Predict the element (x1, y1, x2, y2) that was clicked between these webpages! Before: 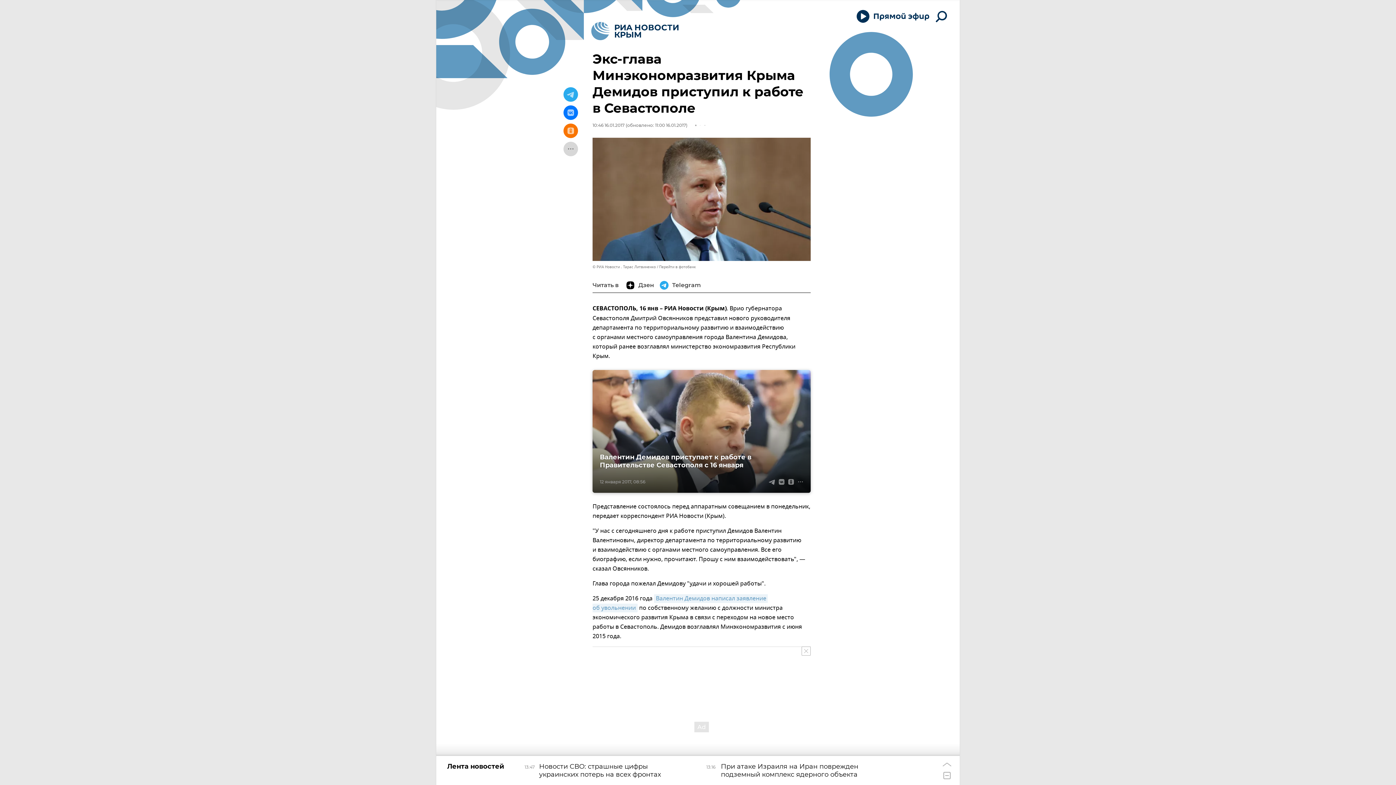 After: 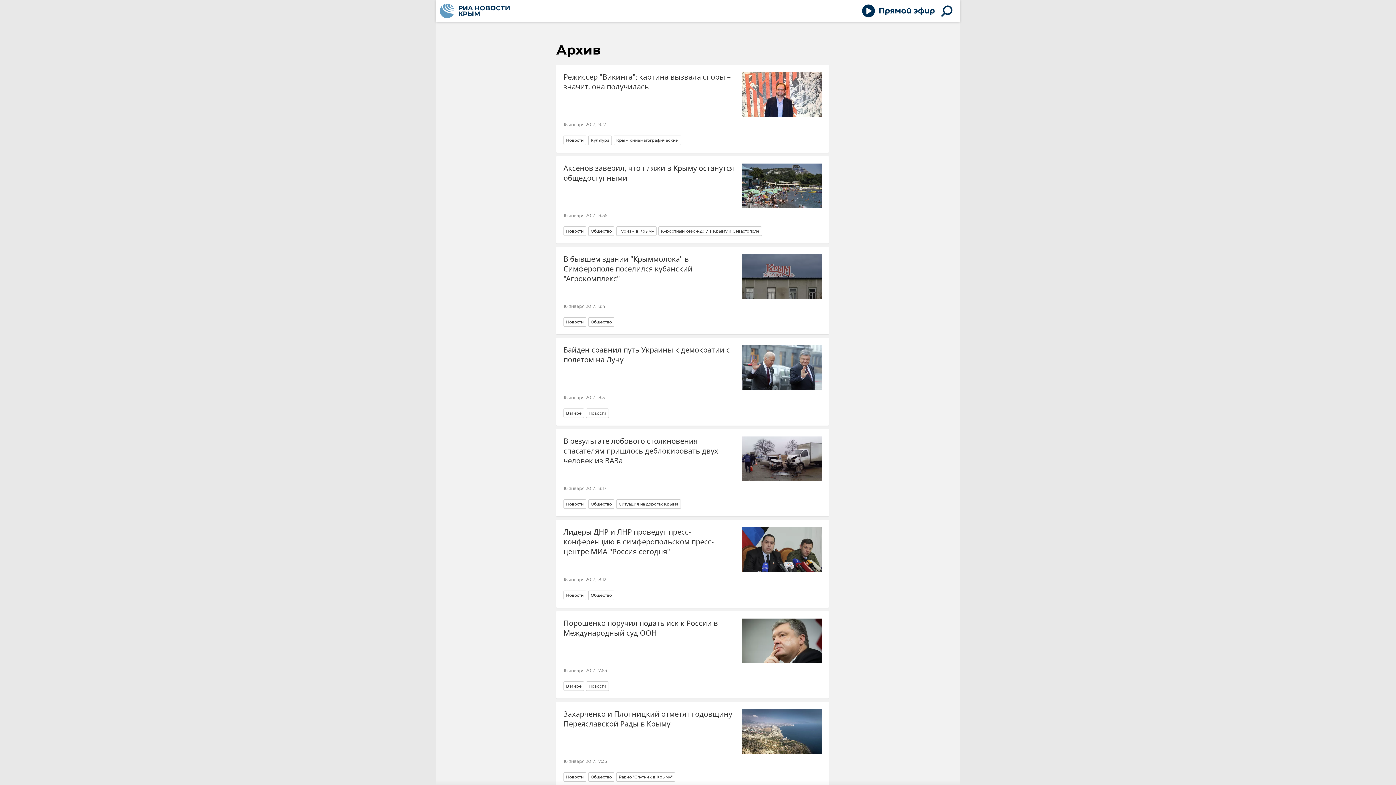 Action: label: 10:46 16.01.2017 bbox: (592, 122, 624, 128)